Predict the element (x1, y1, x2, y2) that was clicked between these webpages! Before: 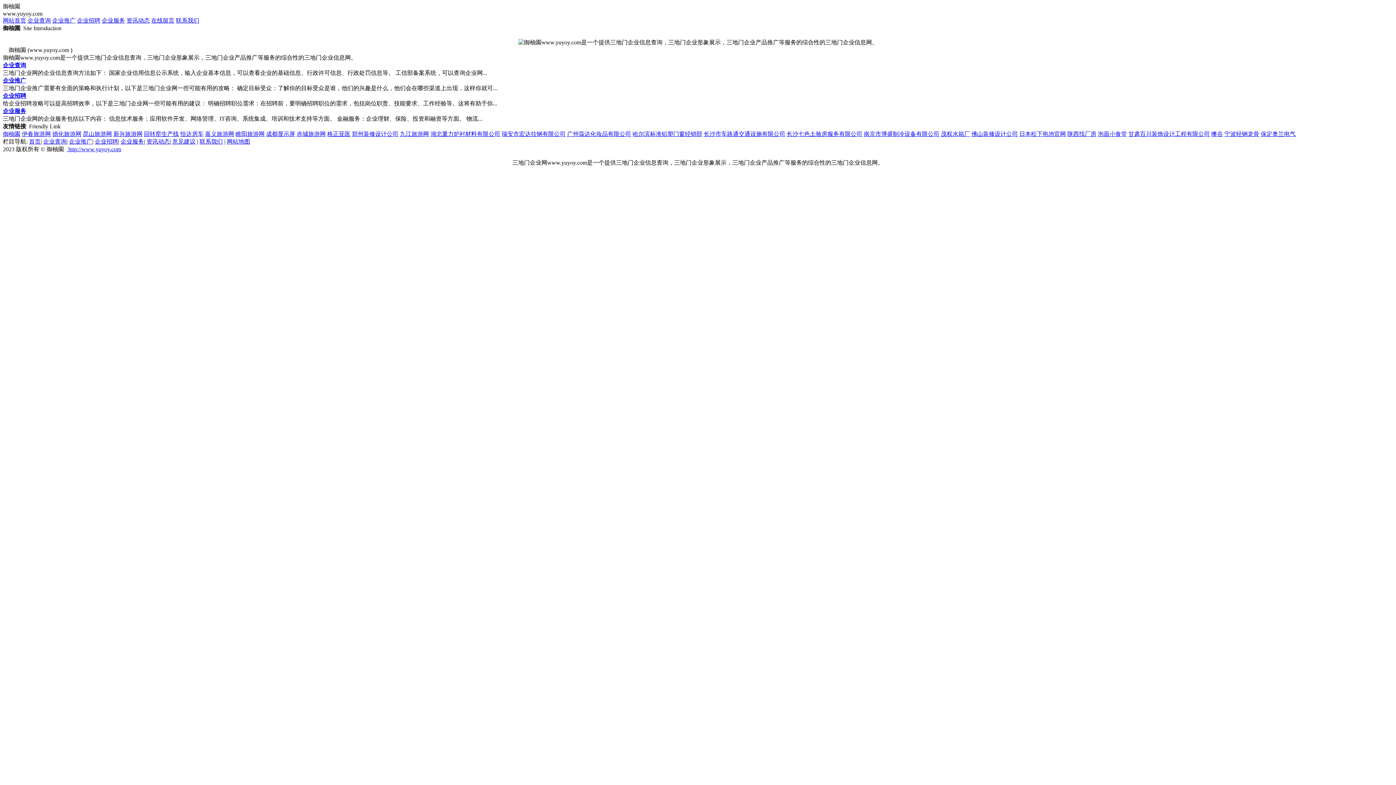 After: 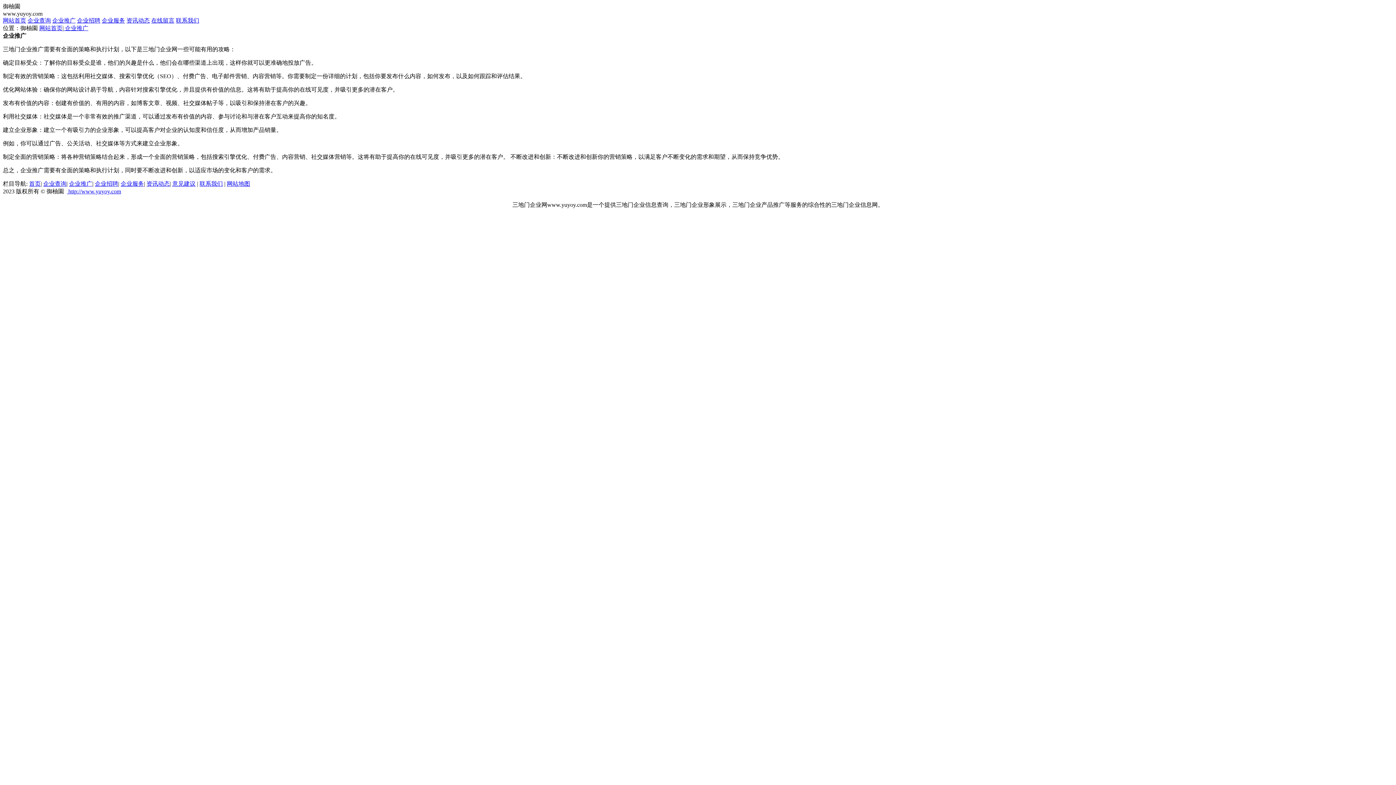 Action: label: 企业推广 bbox: (69, 138, 92, 144)